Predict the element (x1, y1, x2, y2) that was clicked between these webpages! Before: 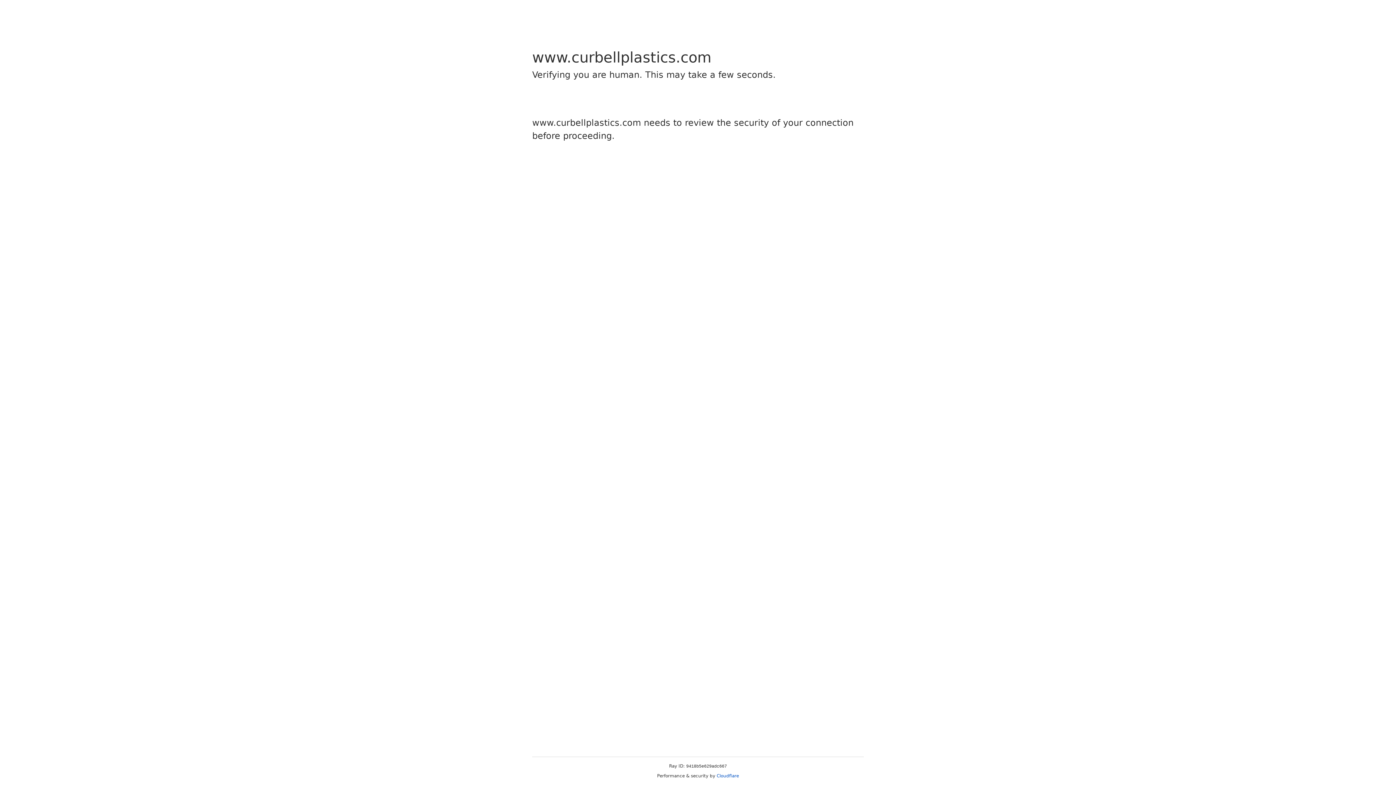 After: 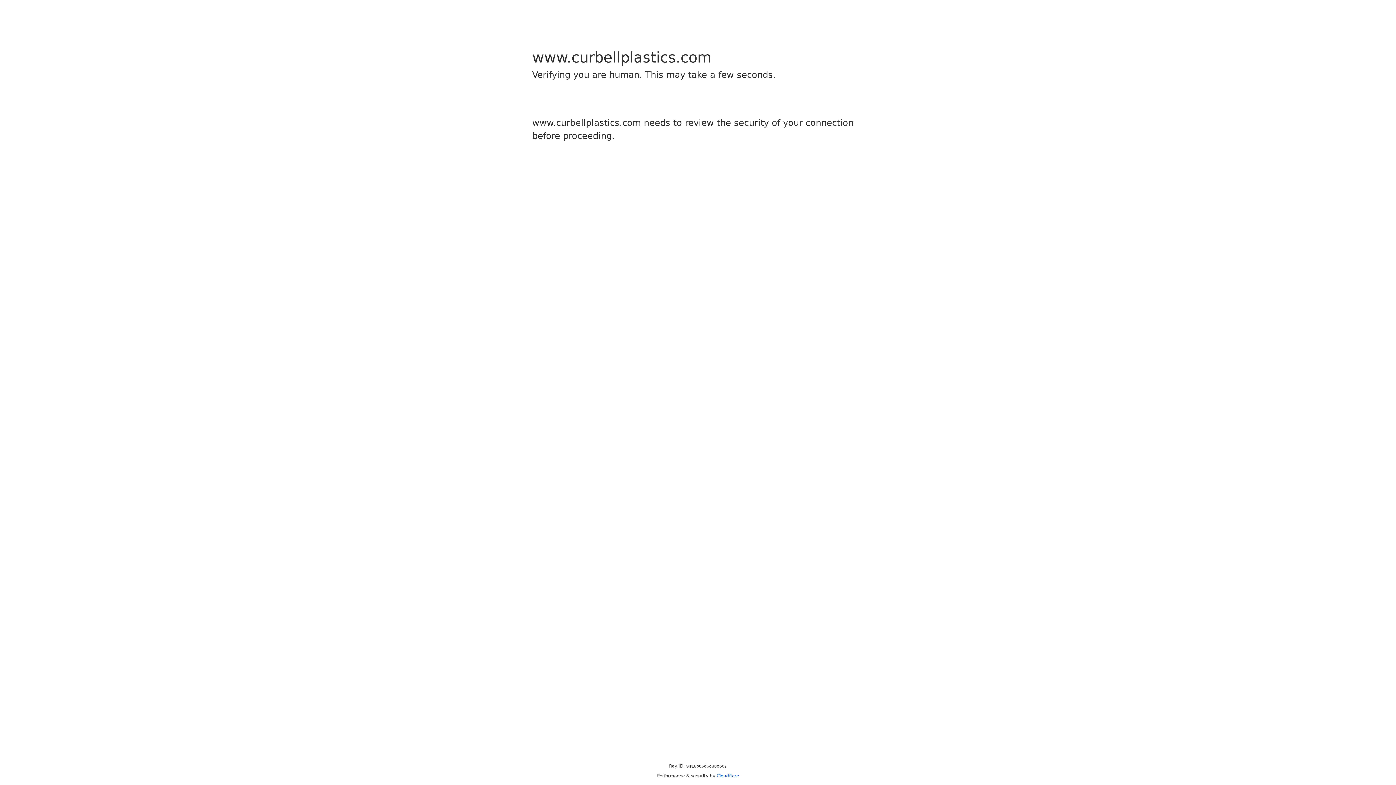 Action: bbox: (716, 773, 739, 778) label: Cloudflare